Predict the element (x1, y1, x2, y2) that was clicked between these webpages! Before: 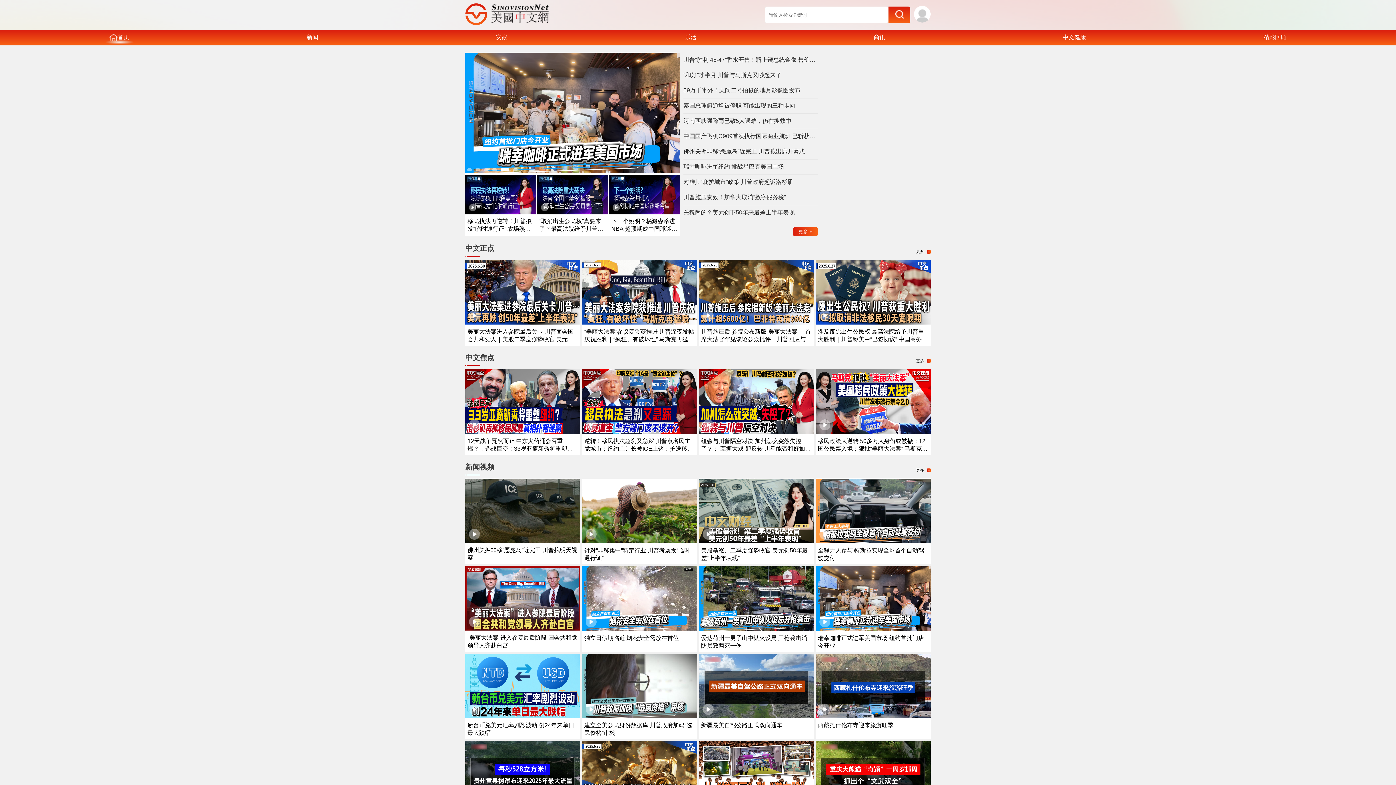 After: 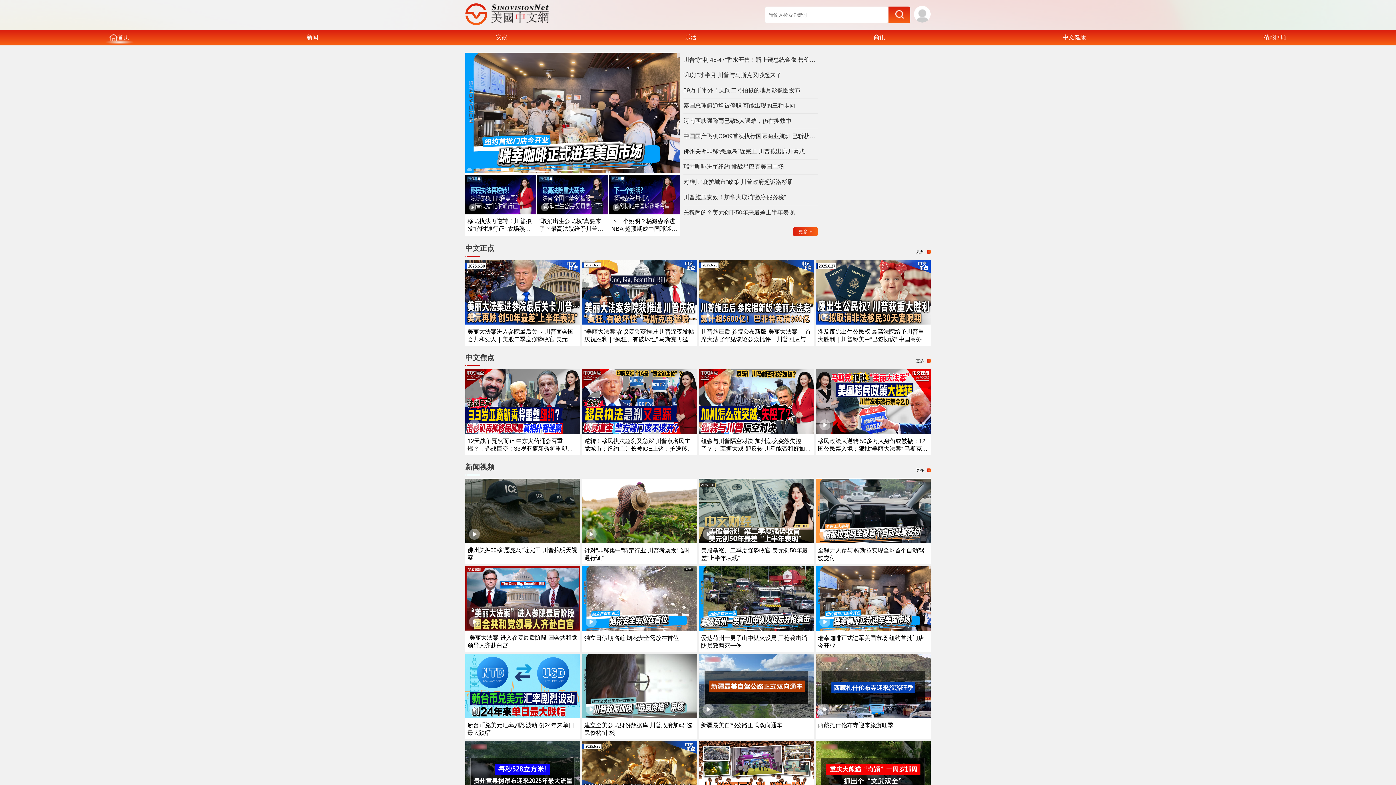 Action: bbox: (701, 722, 782, 728) label: 新疆最美自驾公路正式双向通车